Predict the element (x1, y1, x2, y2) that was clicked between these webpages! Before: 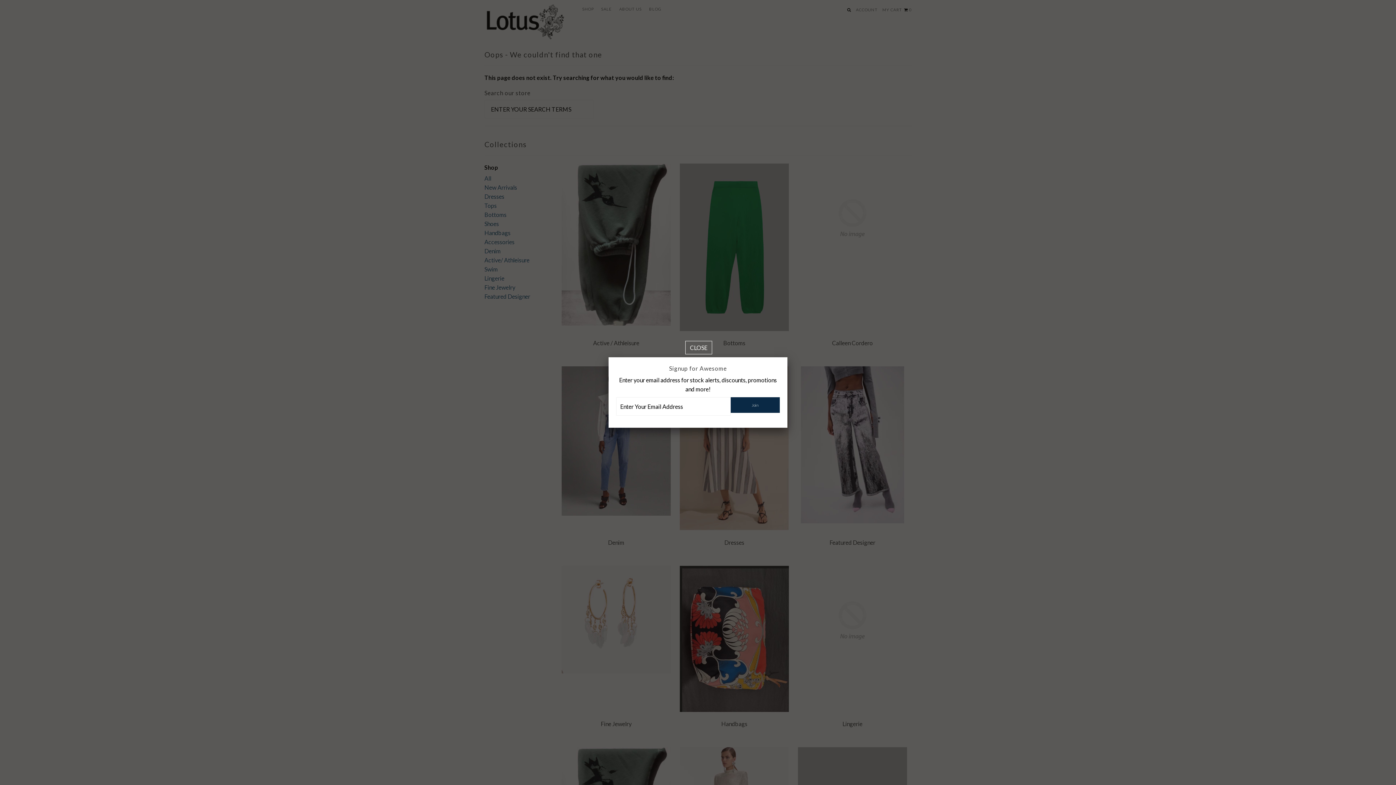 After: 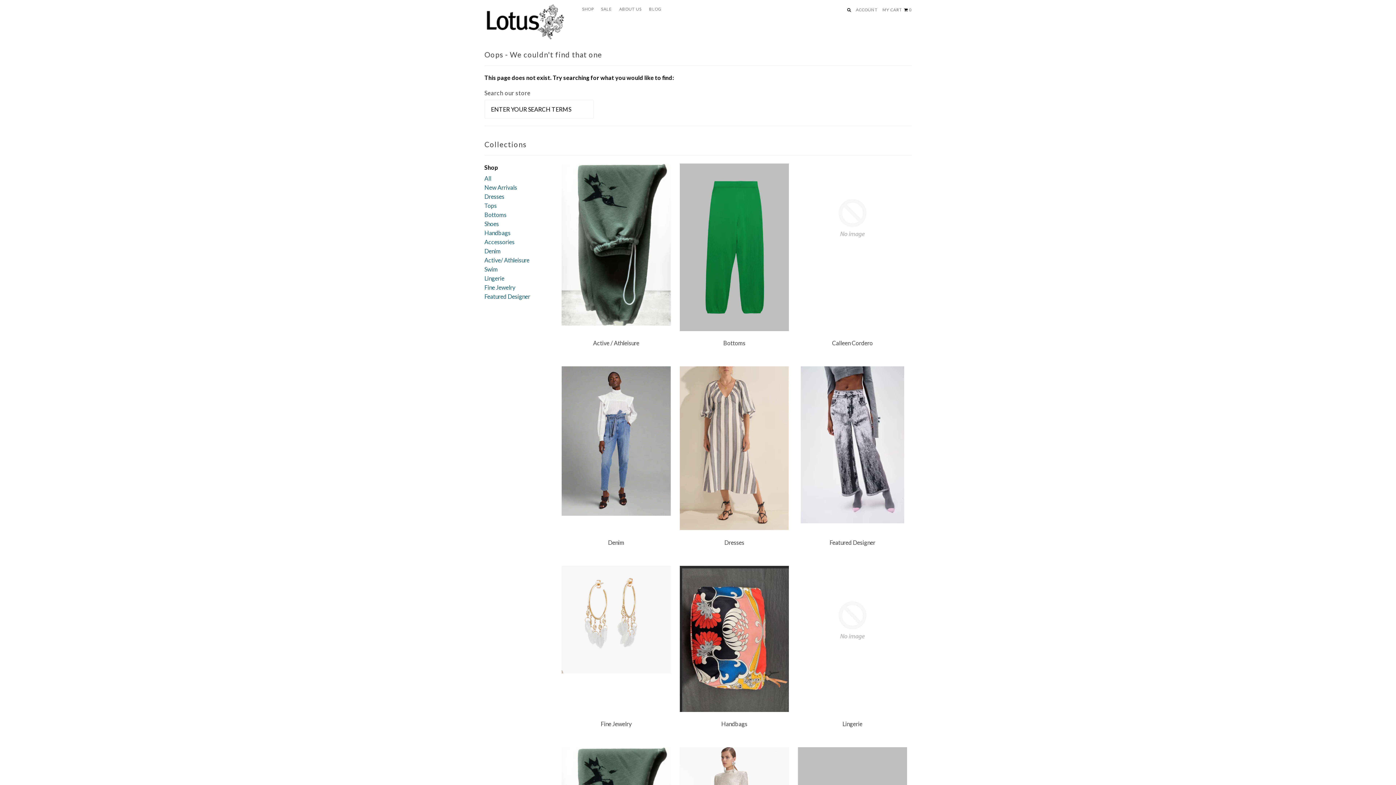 Action: bbox: (685, 343, 712, 352)